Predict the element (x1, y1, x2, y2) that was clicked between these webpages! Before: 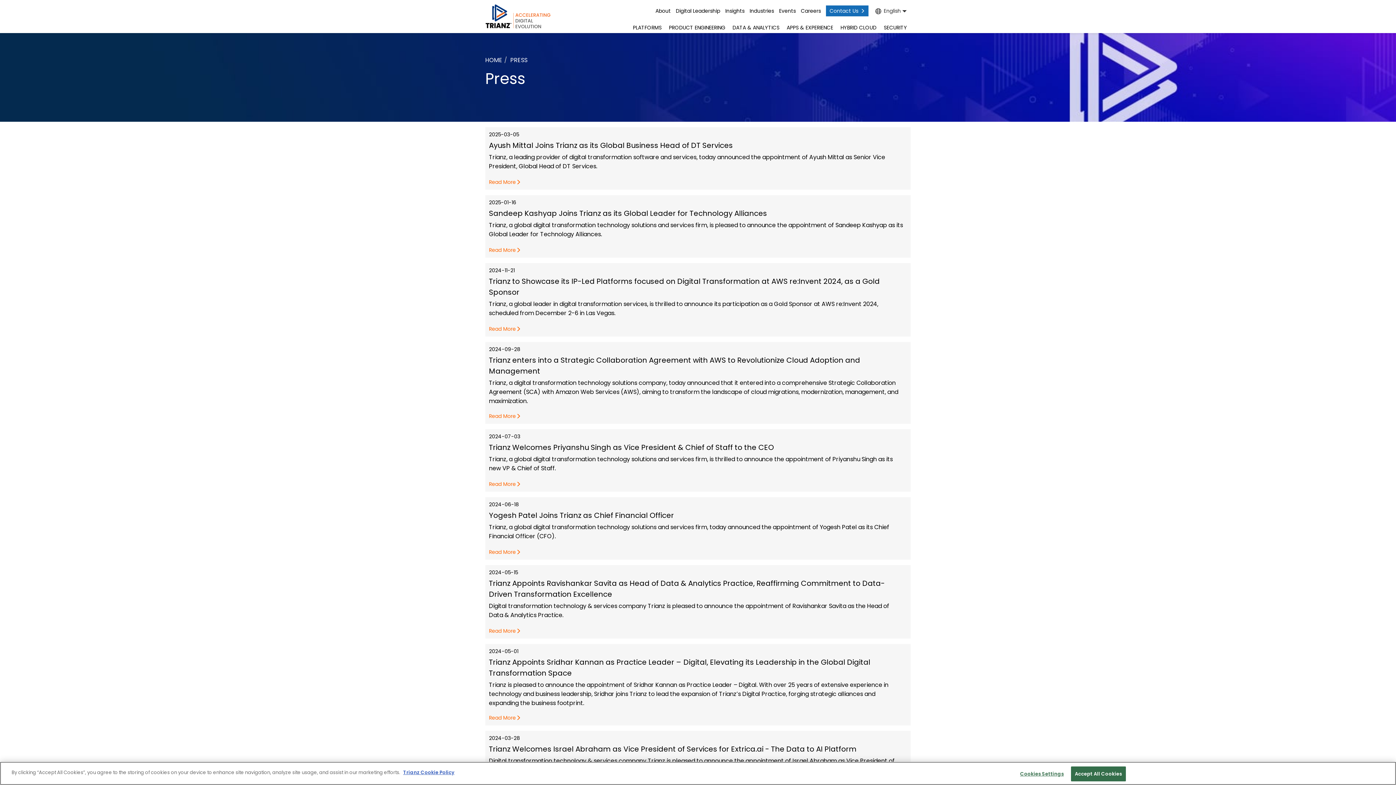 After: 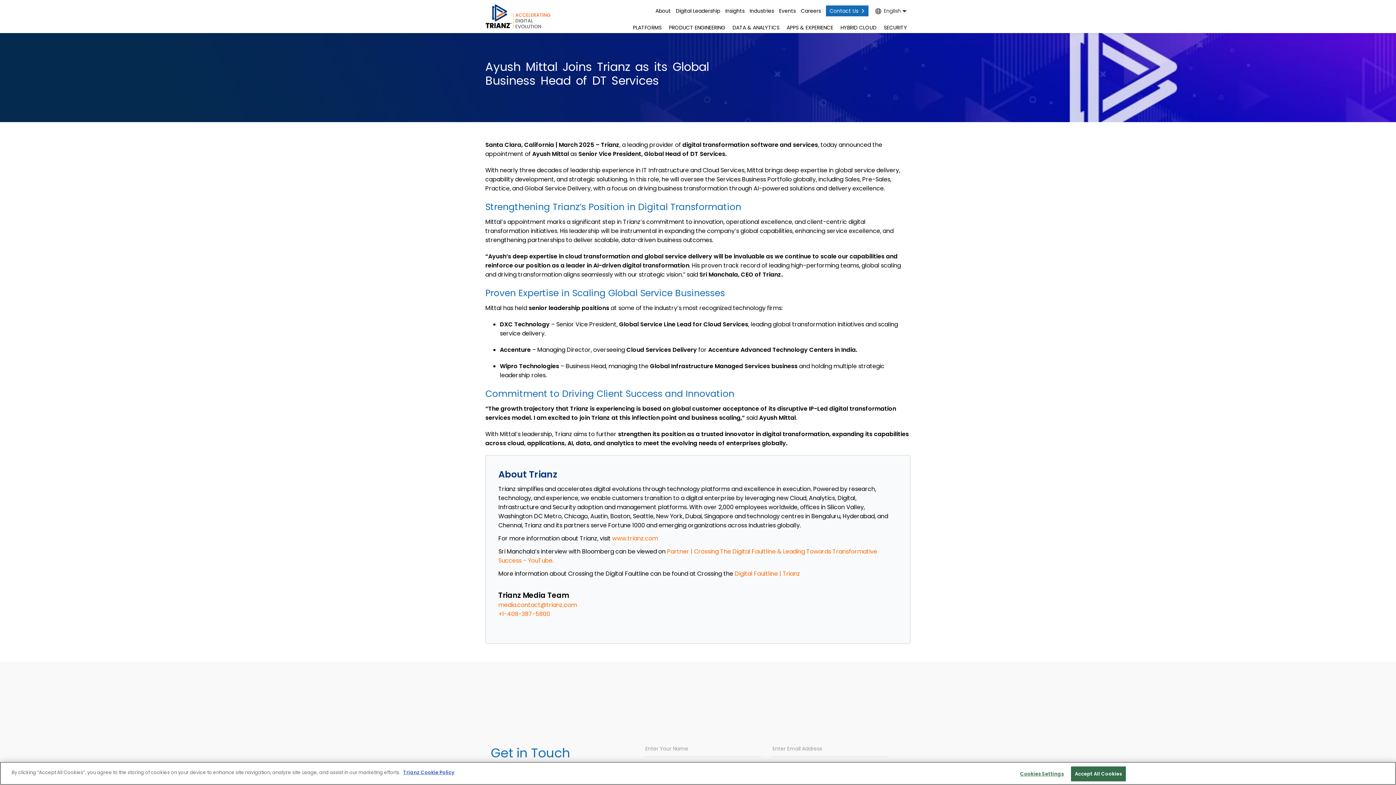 Action: label: Read More bbox: (489, 178, 521, 186)